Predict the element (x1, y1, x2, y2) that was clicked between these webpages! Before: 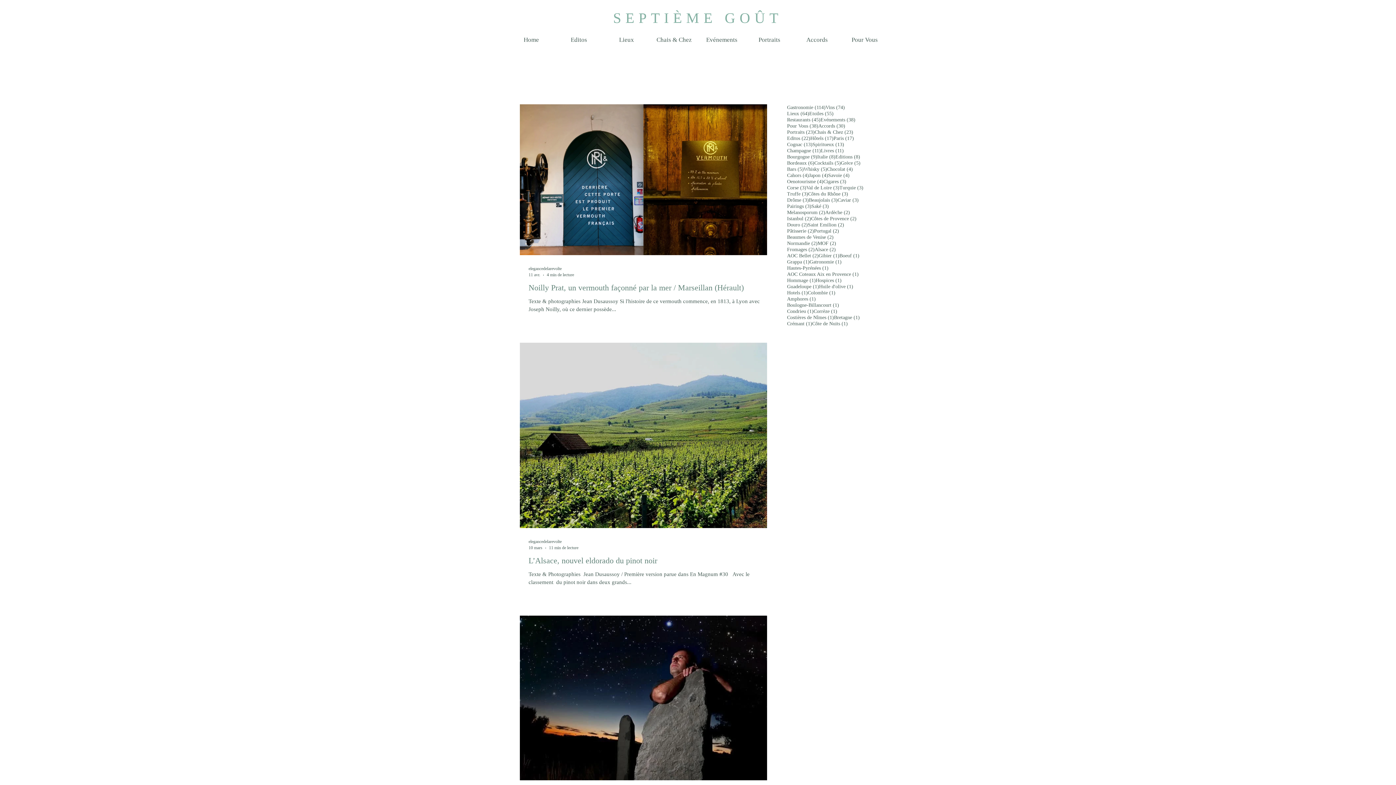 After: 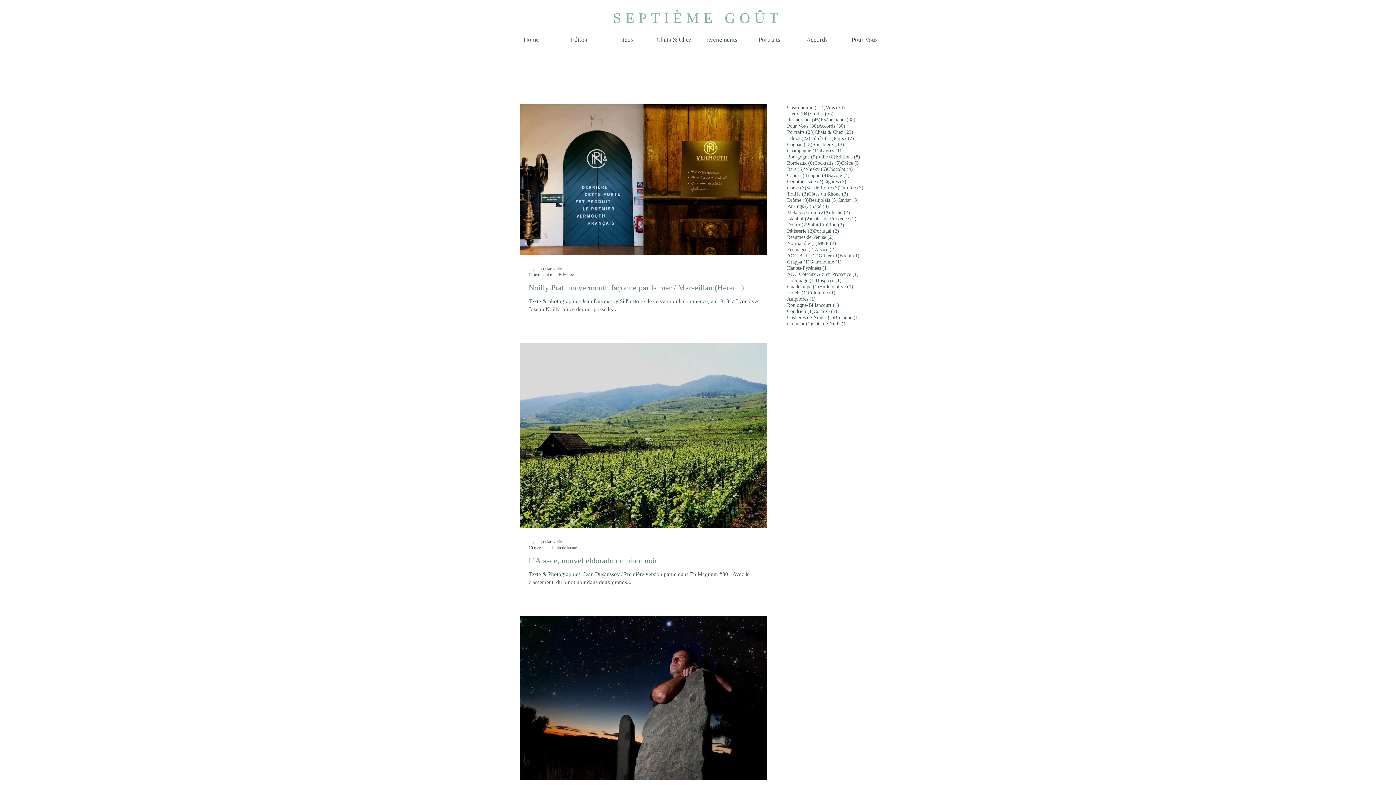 Action: label: Oenotourisme (4)
4 posts bbox: (787, 178, 823, 184)